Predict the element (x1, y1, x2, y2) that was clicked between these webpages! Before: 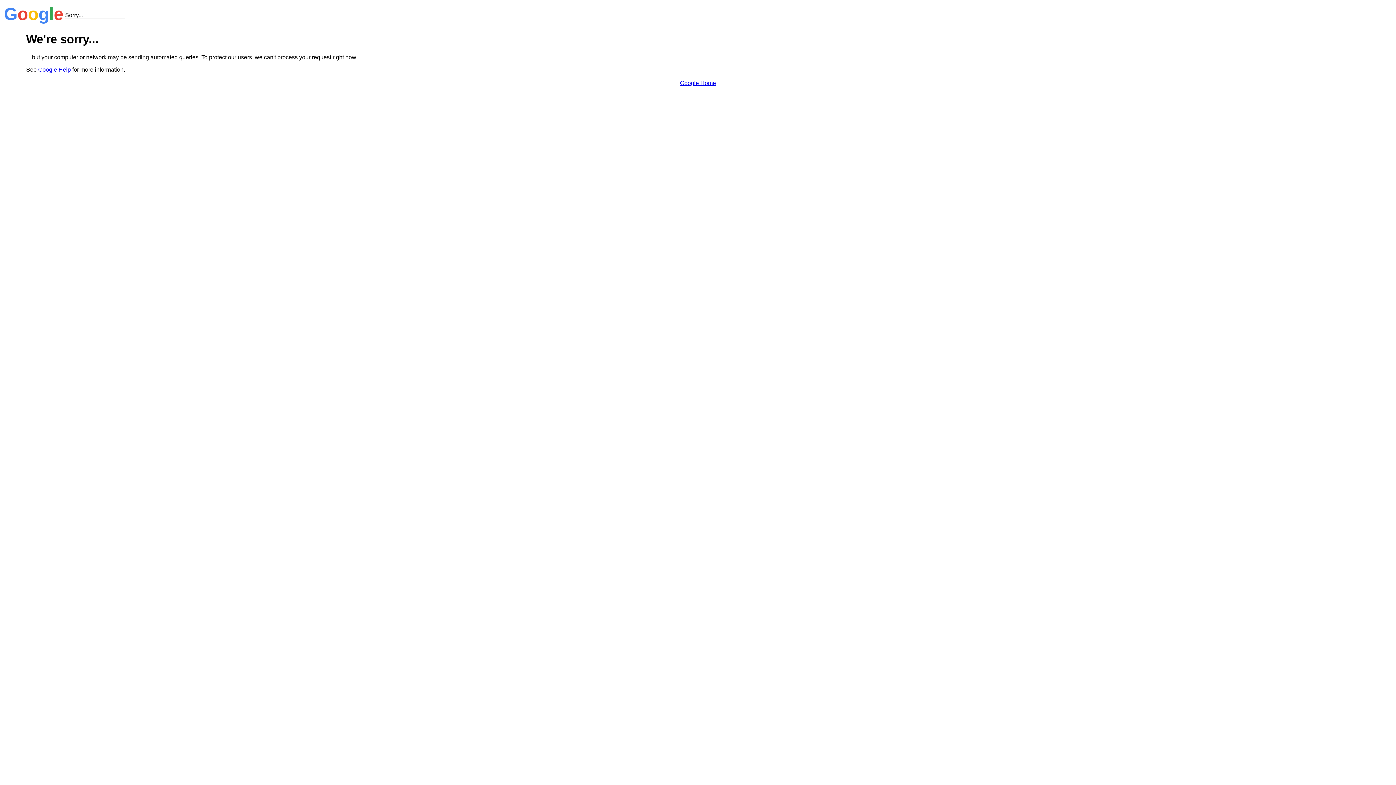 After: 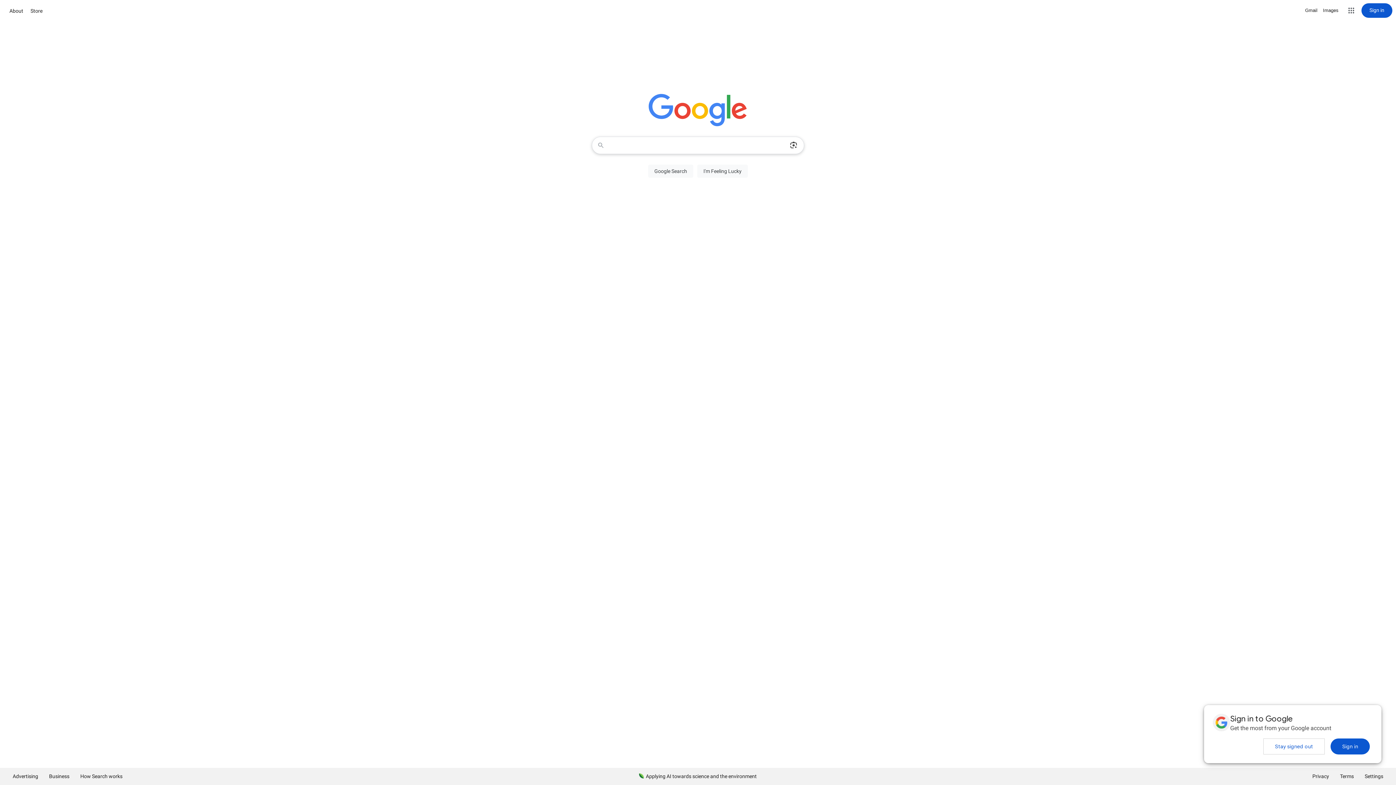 Action: bbox: (680, 79, 716, 86) label: Google Home